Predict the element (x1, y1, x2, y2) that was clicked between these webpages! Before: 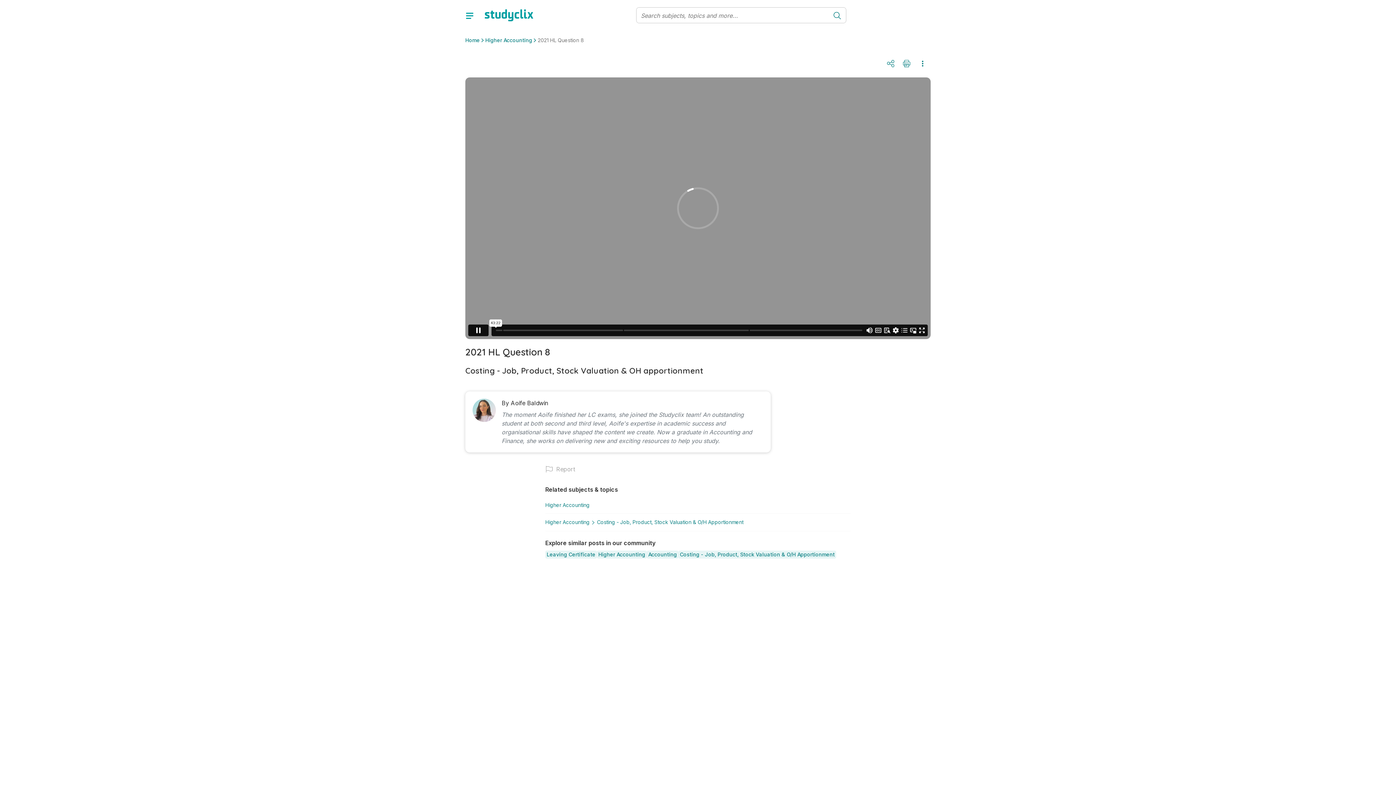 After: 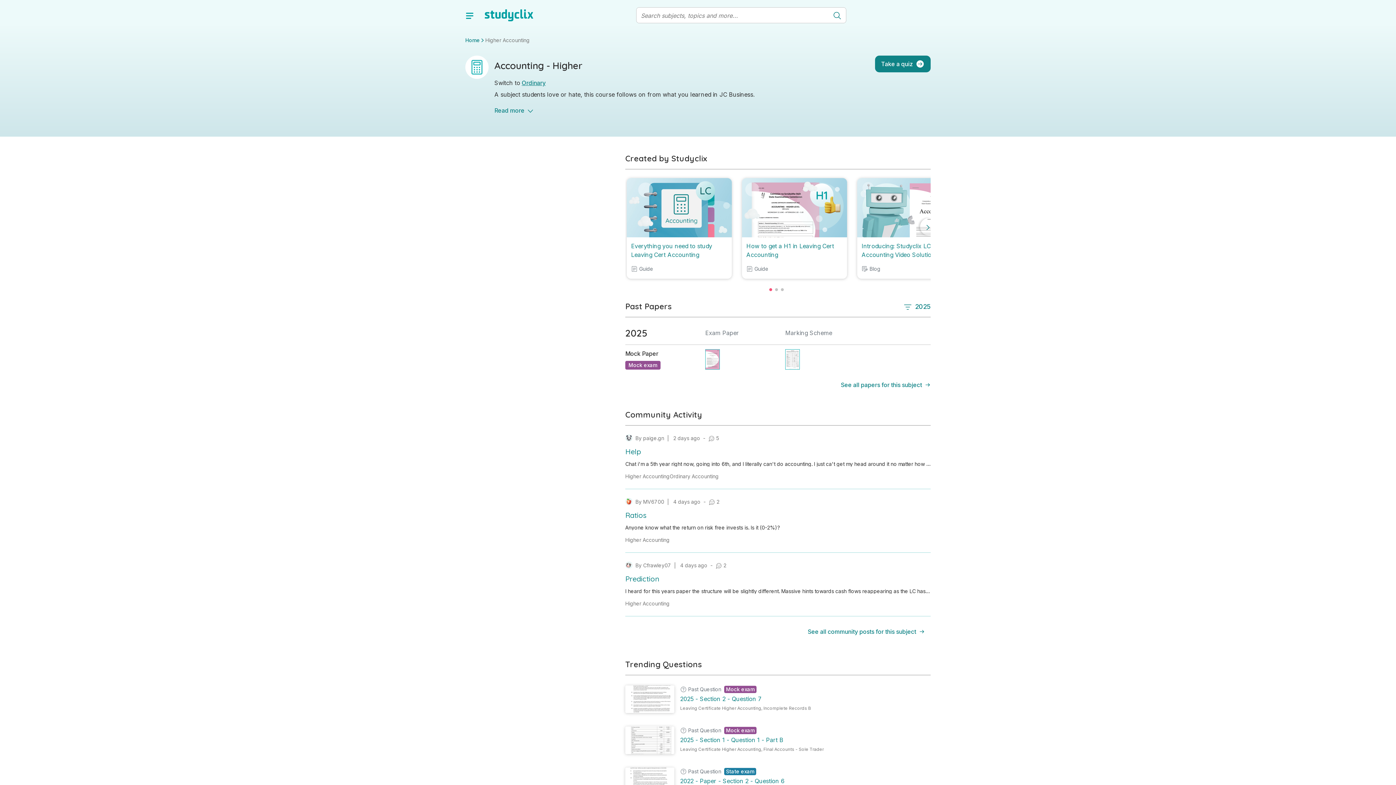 Action: label: Higher Accounting bbox: (485, 36, 532, 44)